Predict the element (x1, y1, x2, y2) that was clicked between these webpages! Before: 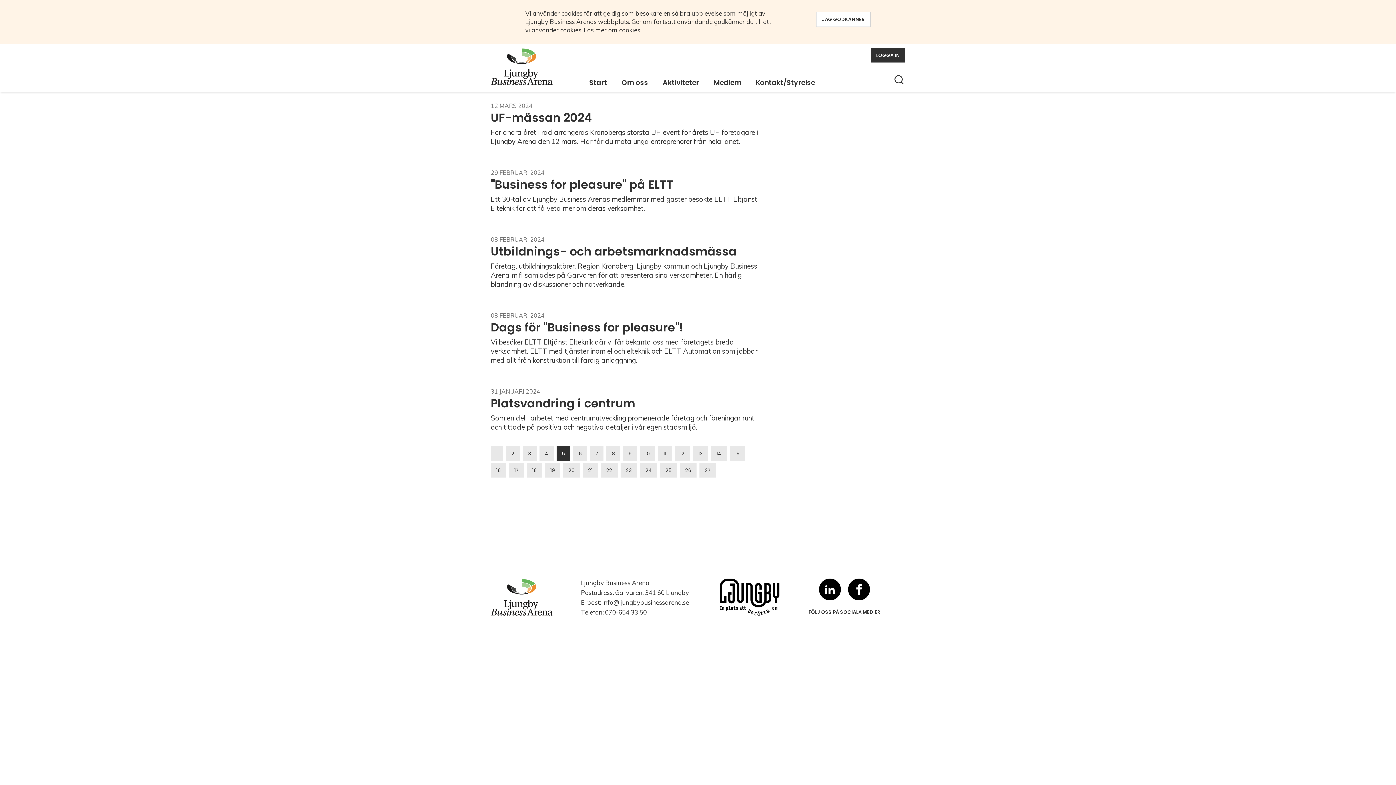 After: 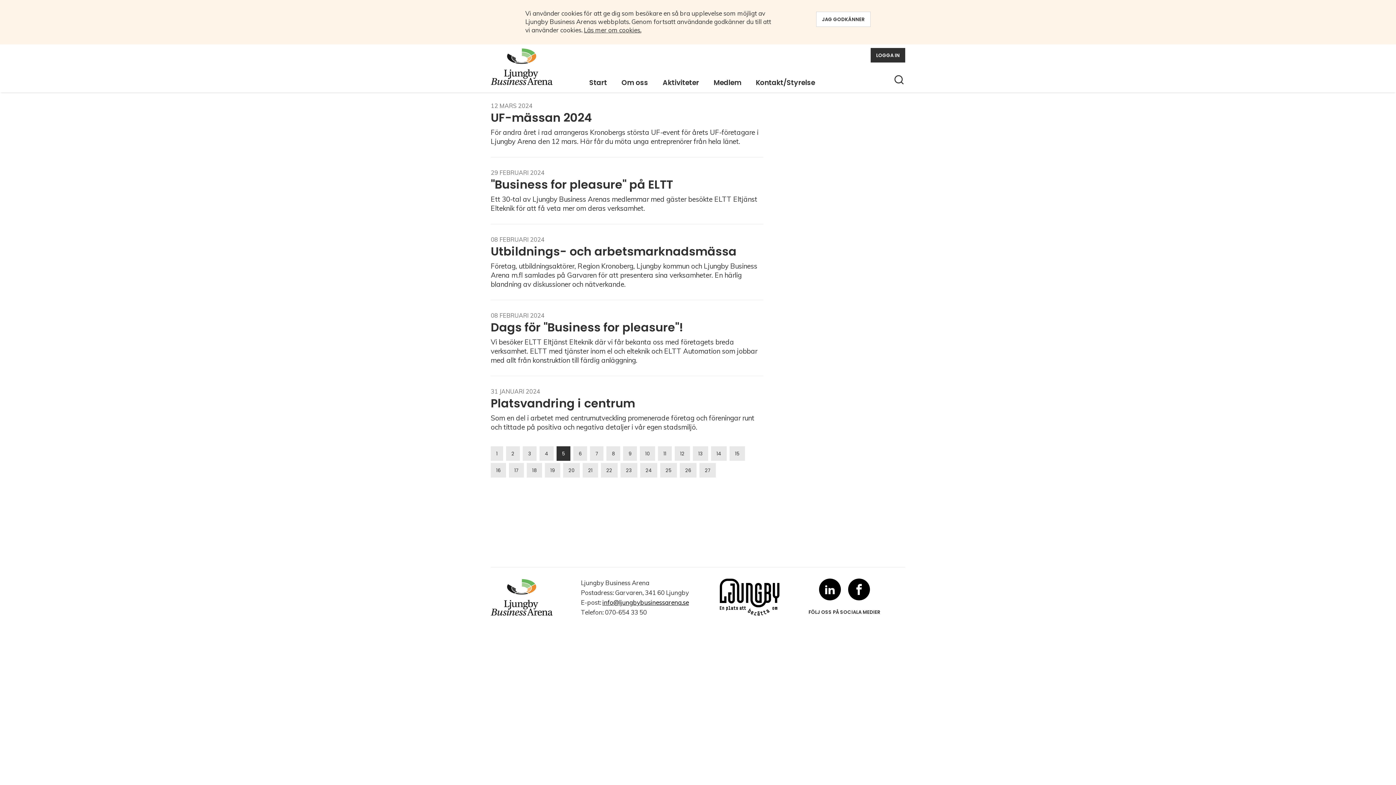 Action: bbox: (602, 598, 689, 606) label: info@ljungbybusinessarena.se